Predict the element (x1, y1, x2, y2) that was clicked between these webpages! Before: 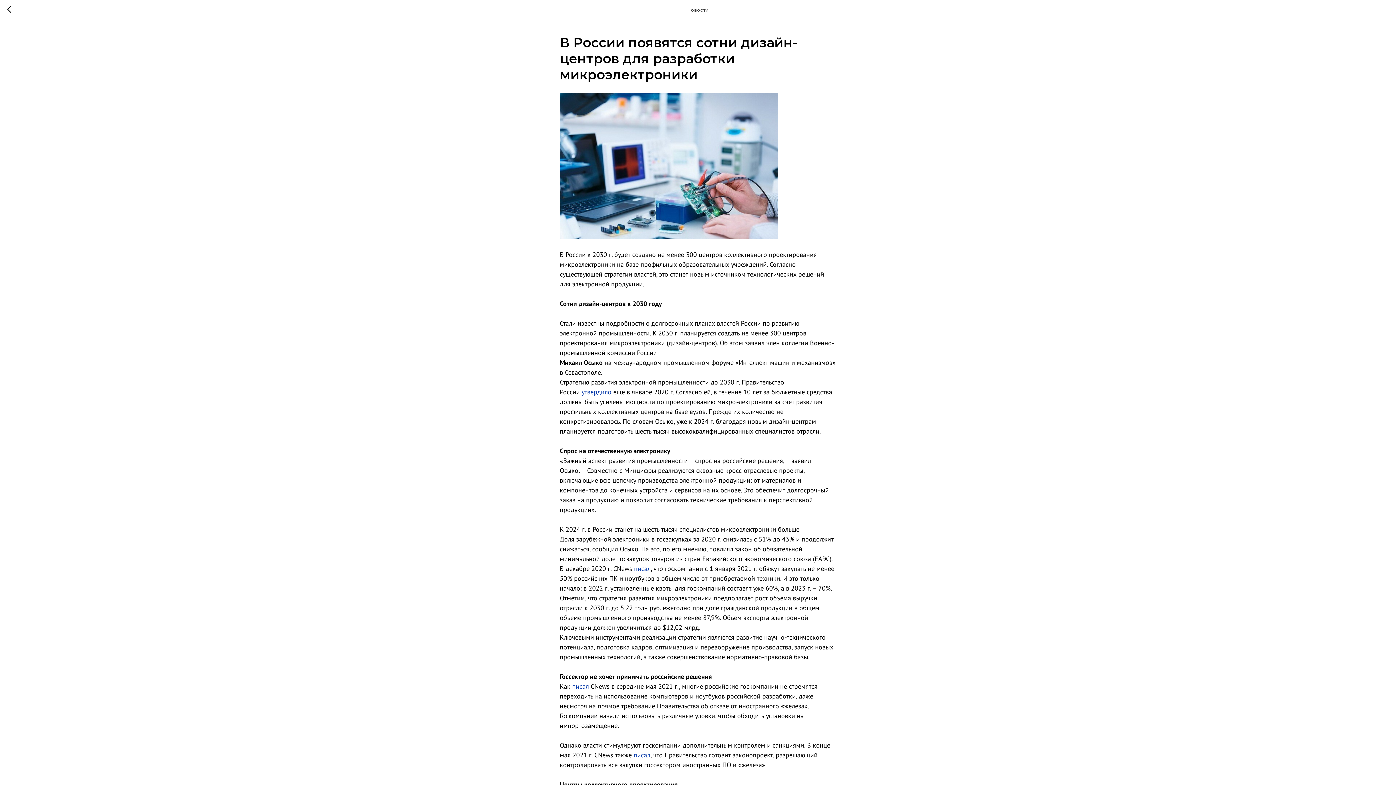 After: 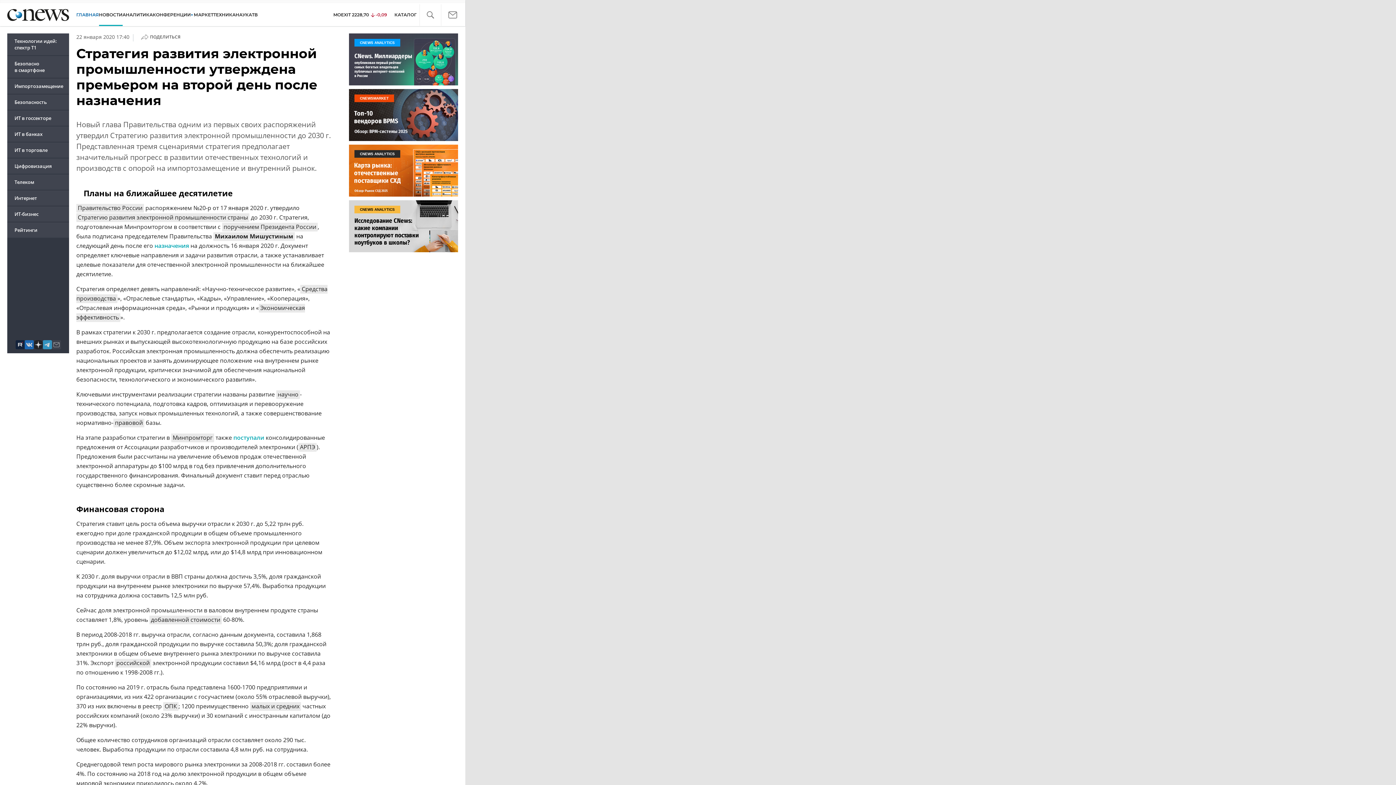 Action: bbox: (581, 388, 611, 396) label: утвердило